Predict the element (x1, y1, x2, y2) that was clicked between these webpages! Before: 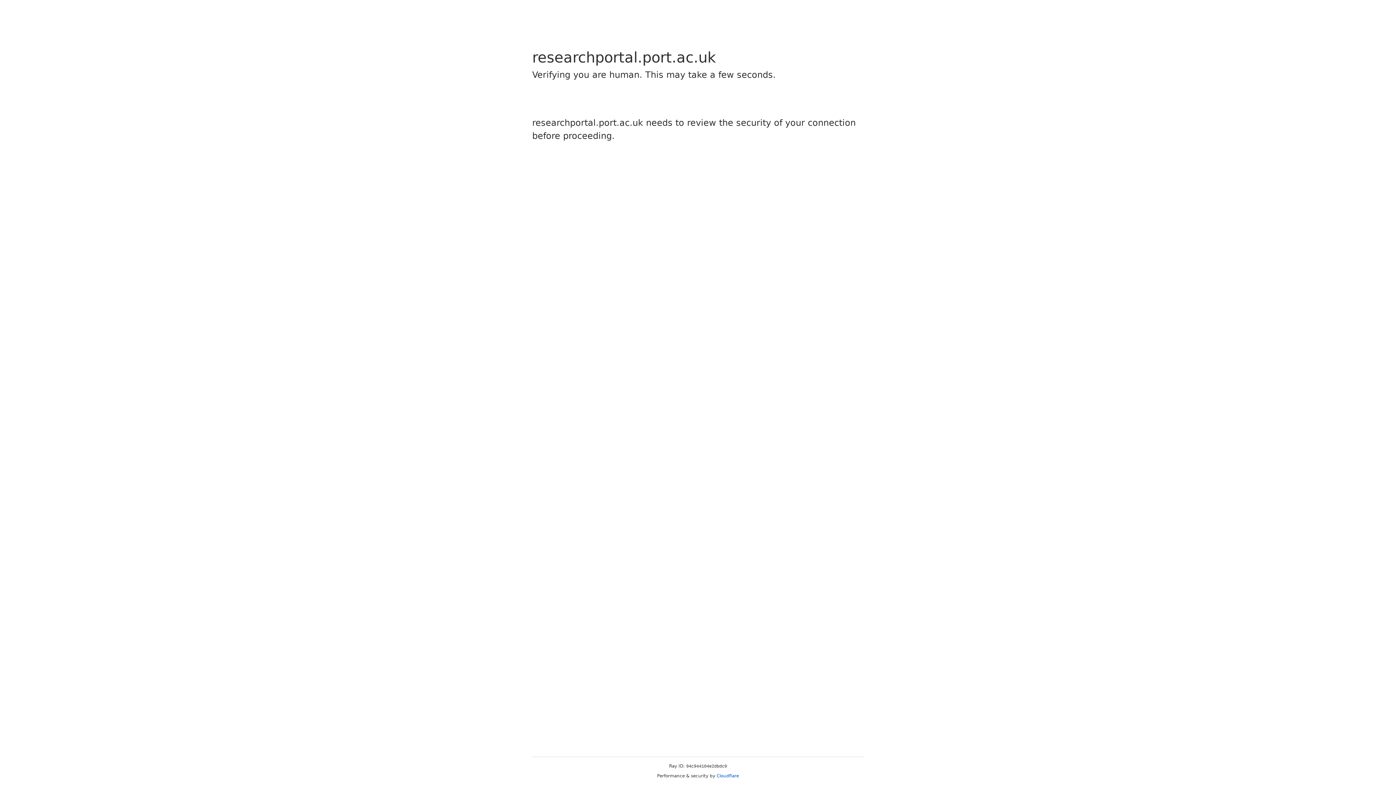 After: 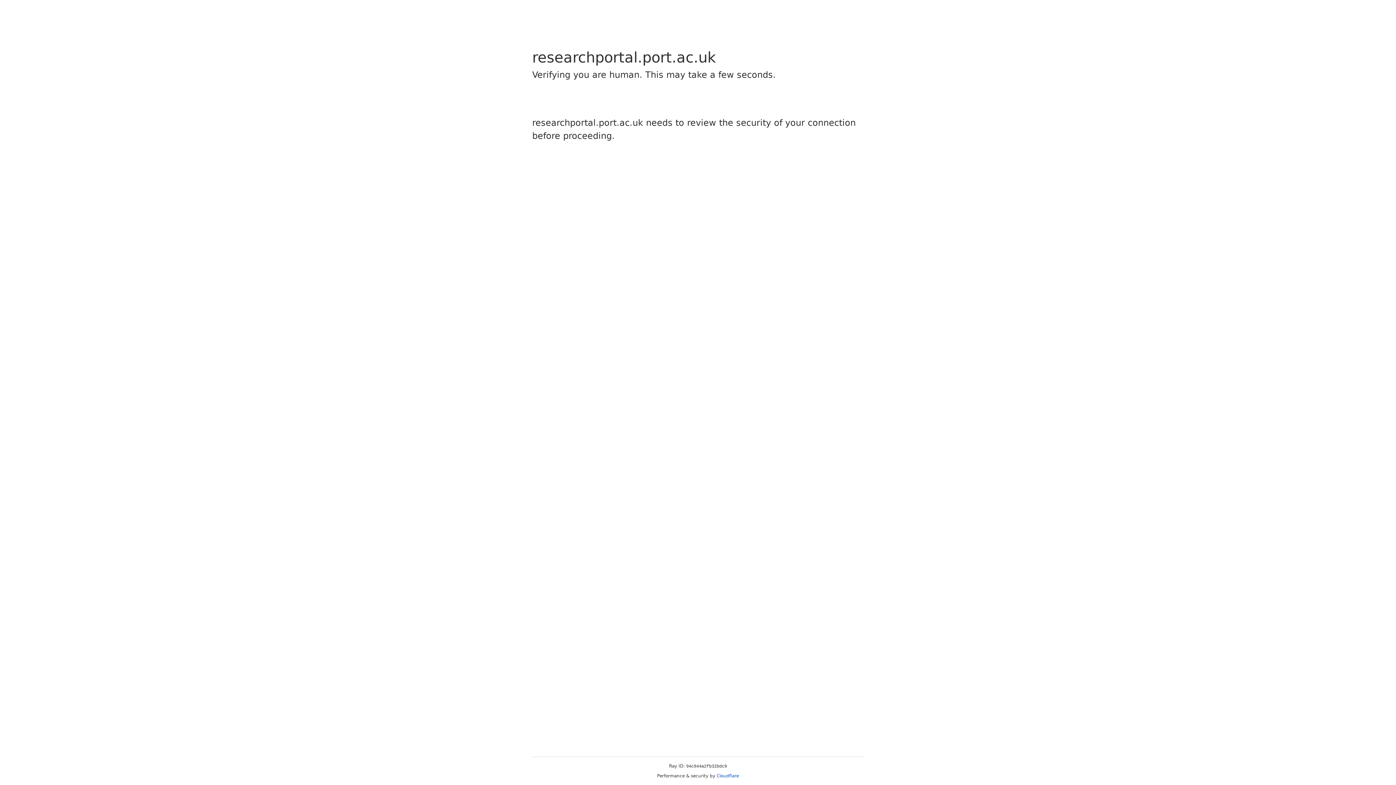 Action: bbox: (716, 773, 739, 778) label: Cloudflare